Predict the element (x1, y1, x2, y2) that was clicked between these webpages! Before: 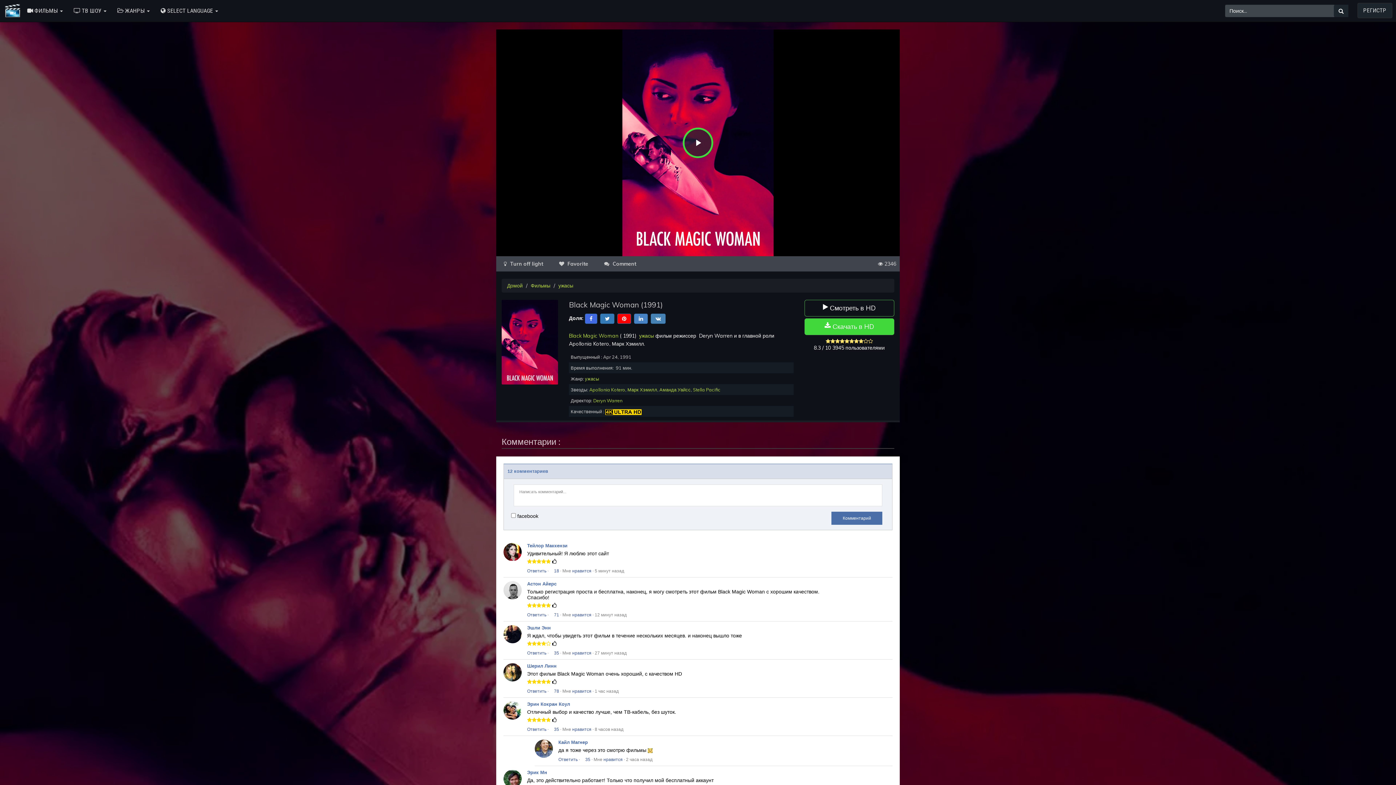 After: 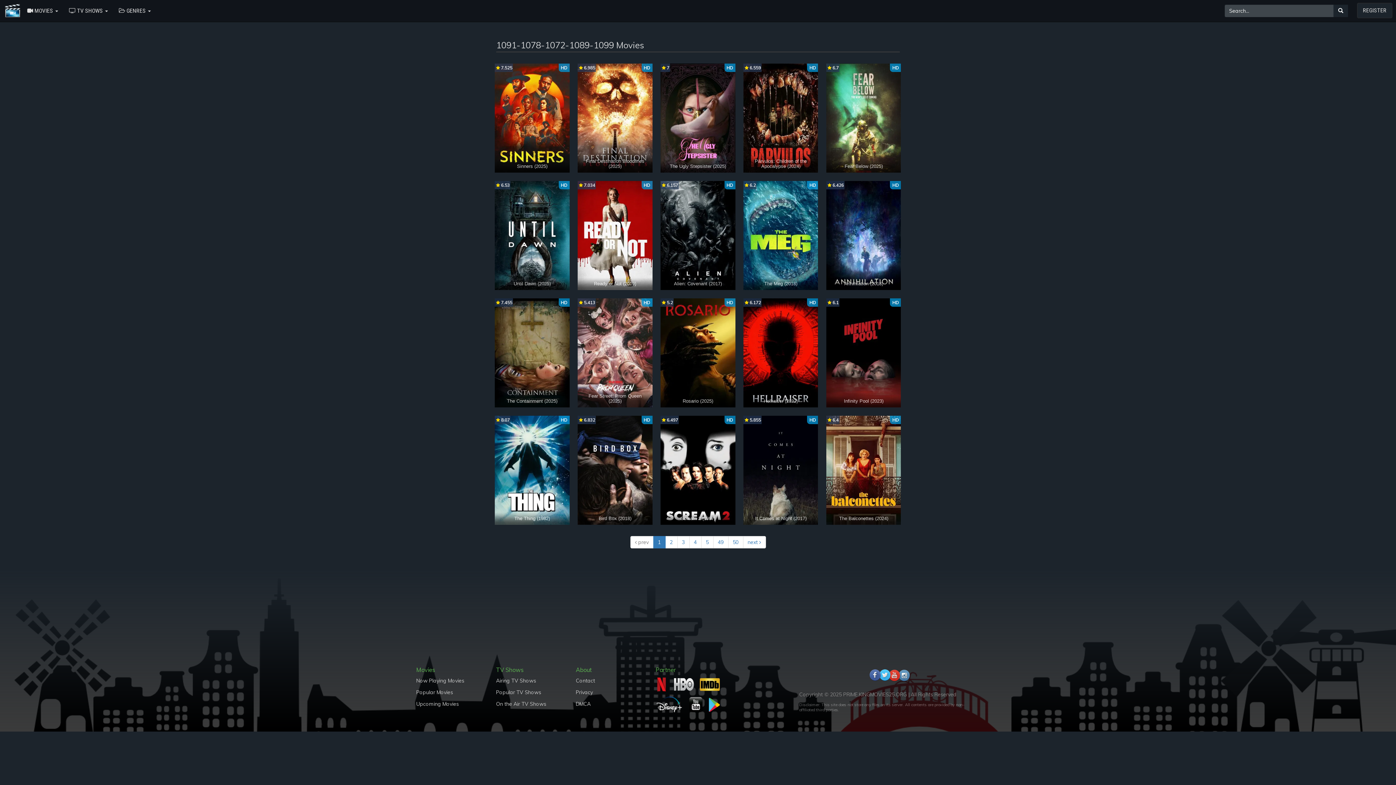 Action: label: ужасы bbox: (558, 282, 573, 289)